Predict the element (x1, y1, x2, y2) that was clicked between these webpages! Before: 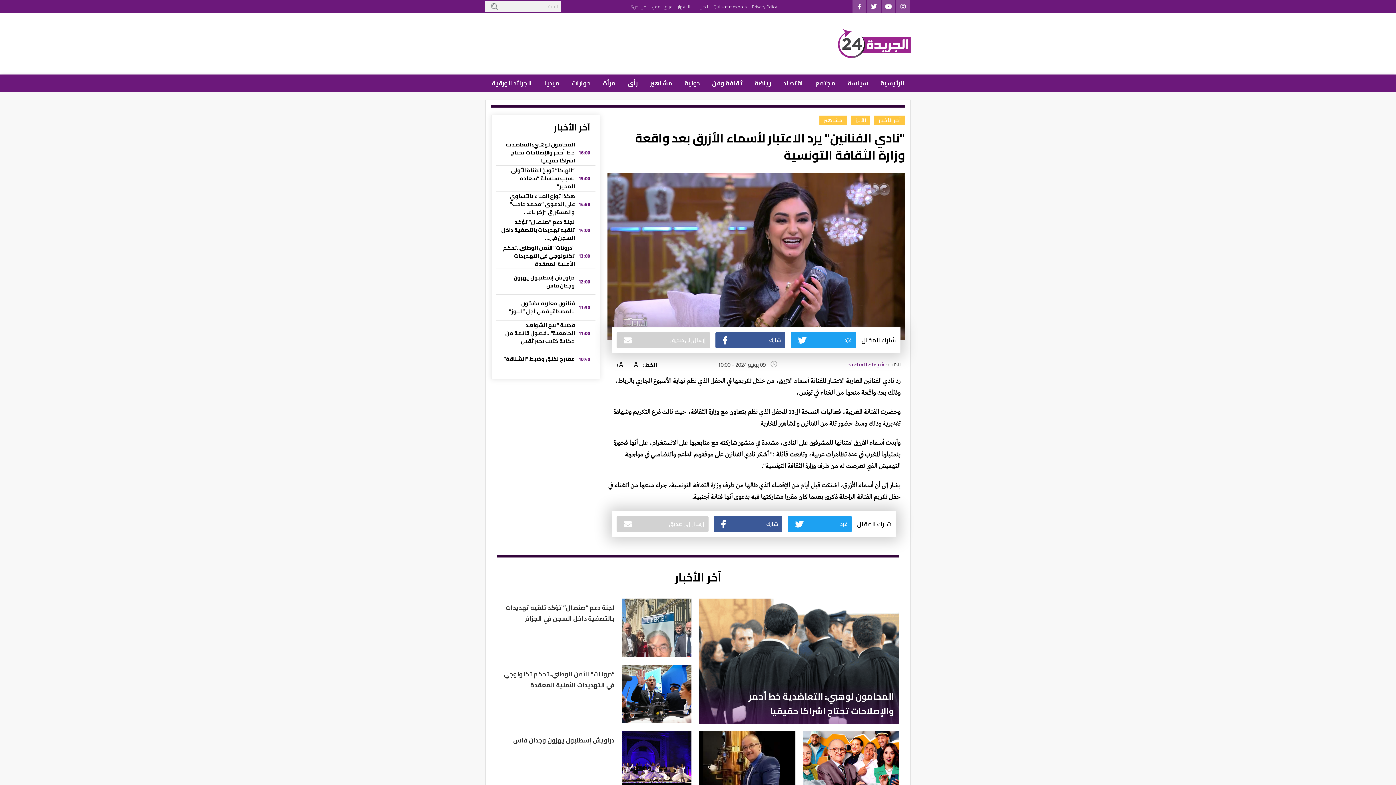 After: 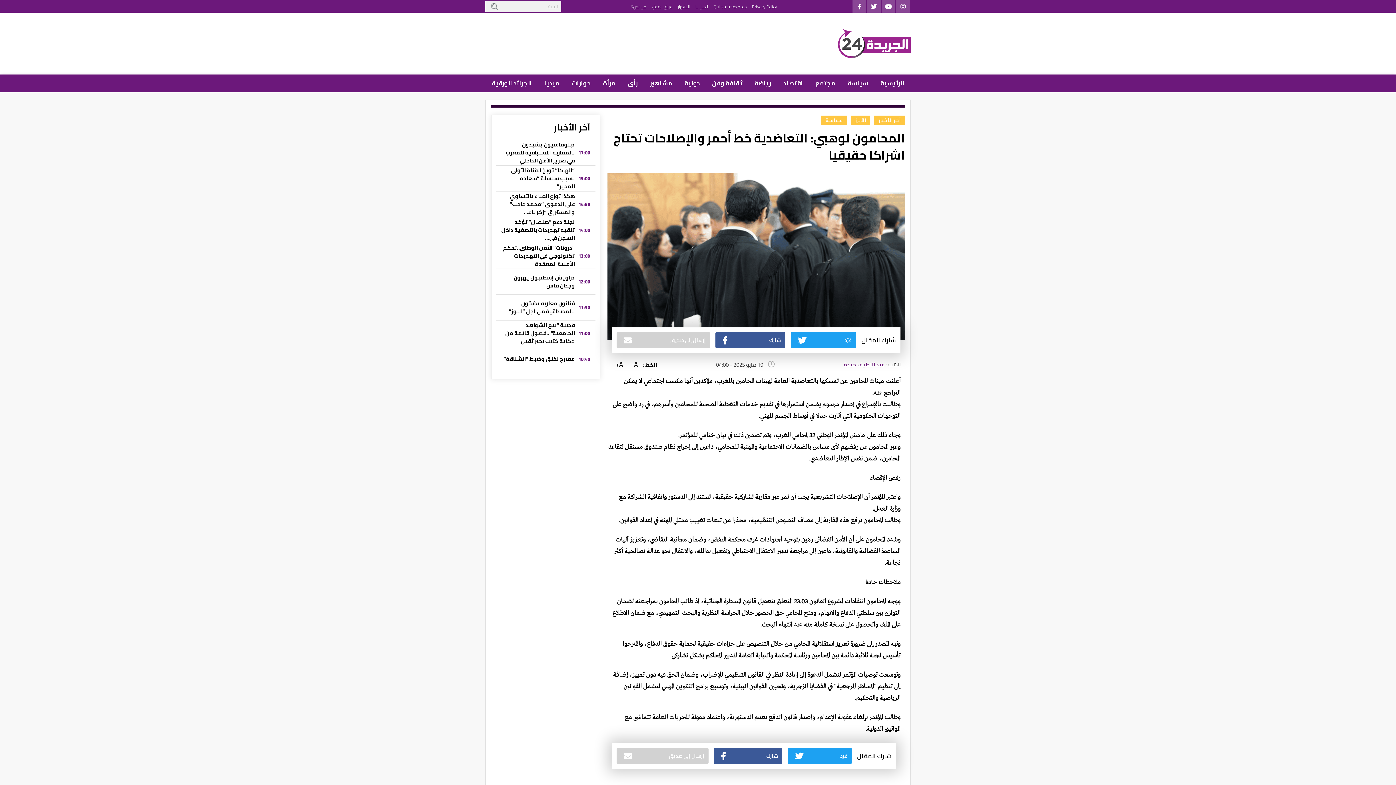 Action: bbox: (496, 140, 595, 165) label: 16:00

المحامون لوهبي: التعاضدية خط أحمر والإصلاحات تحتاج اشراكا حقيقيا